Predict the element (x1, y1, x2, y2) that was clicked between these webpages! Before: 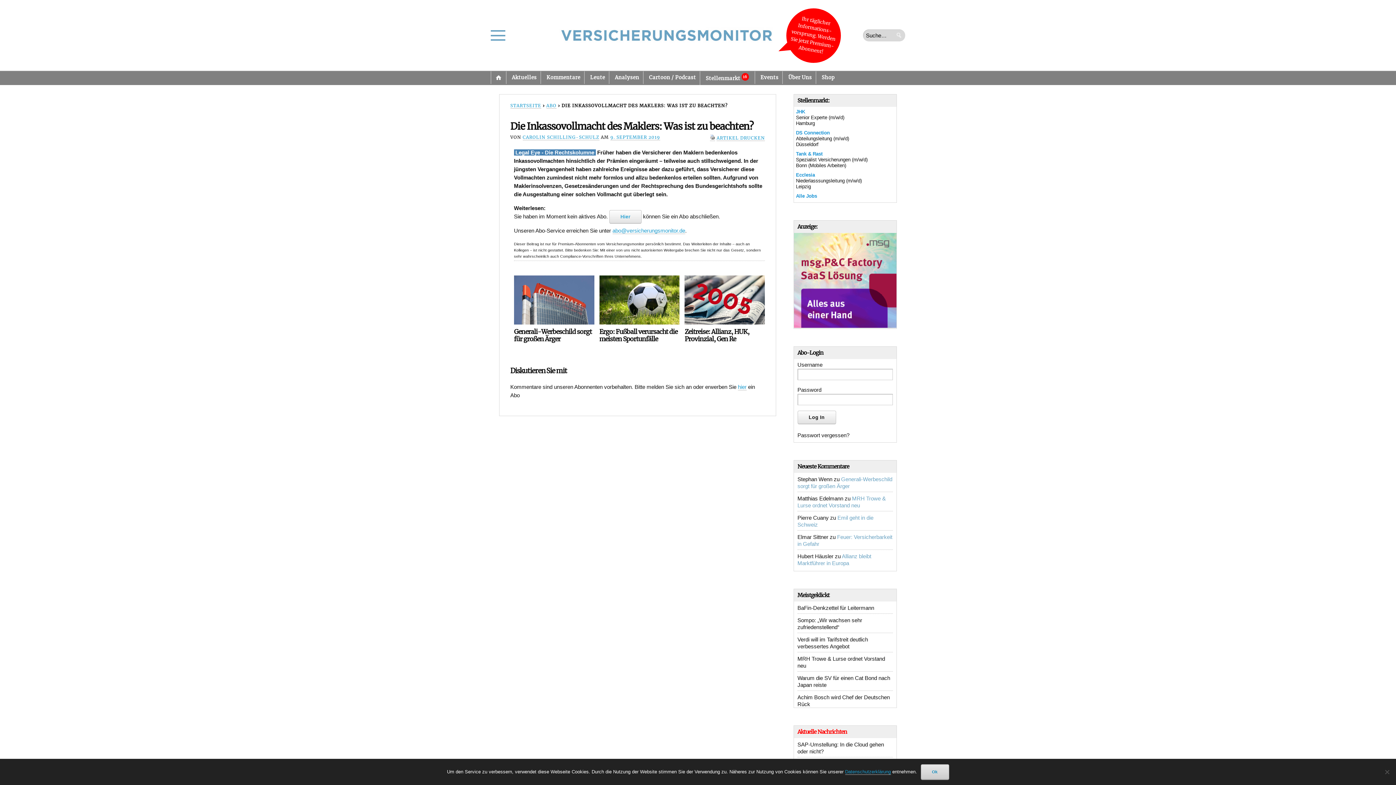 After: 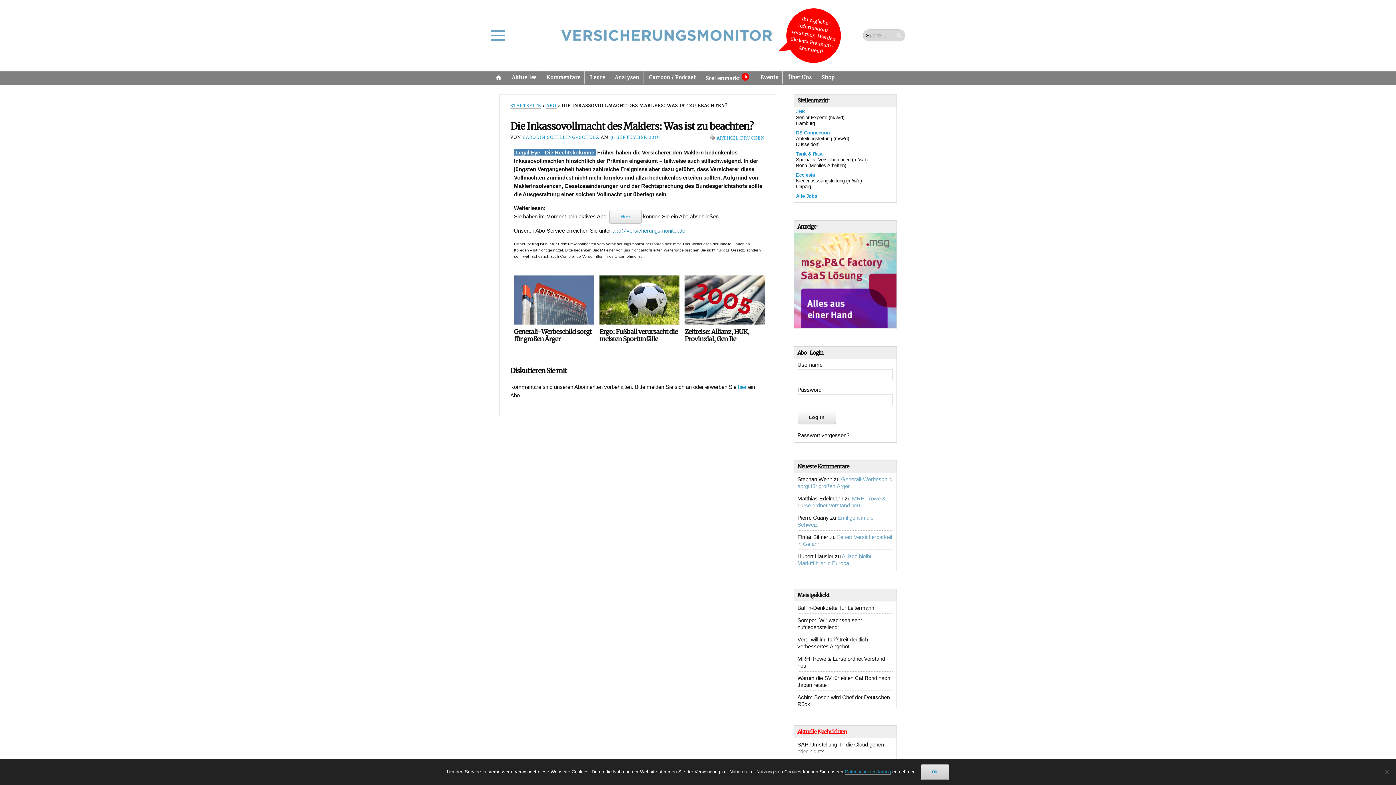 Action: label: abo@versicherungsmonitor.de bbox: (612, 227, 685, 234)